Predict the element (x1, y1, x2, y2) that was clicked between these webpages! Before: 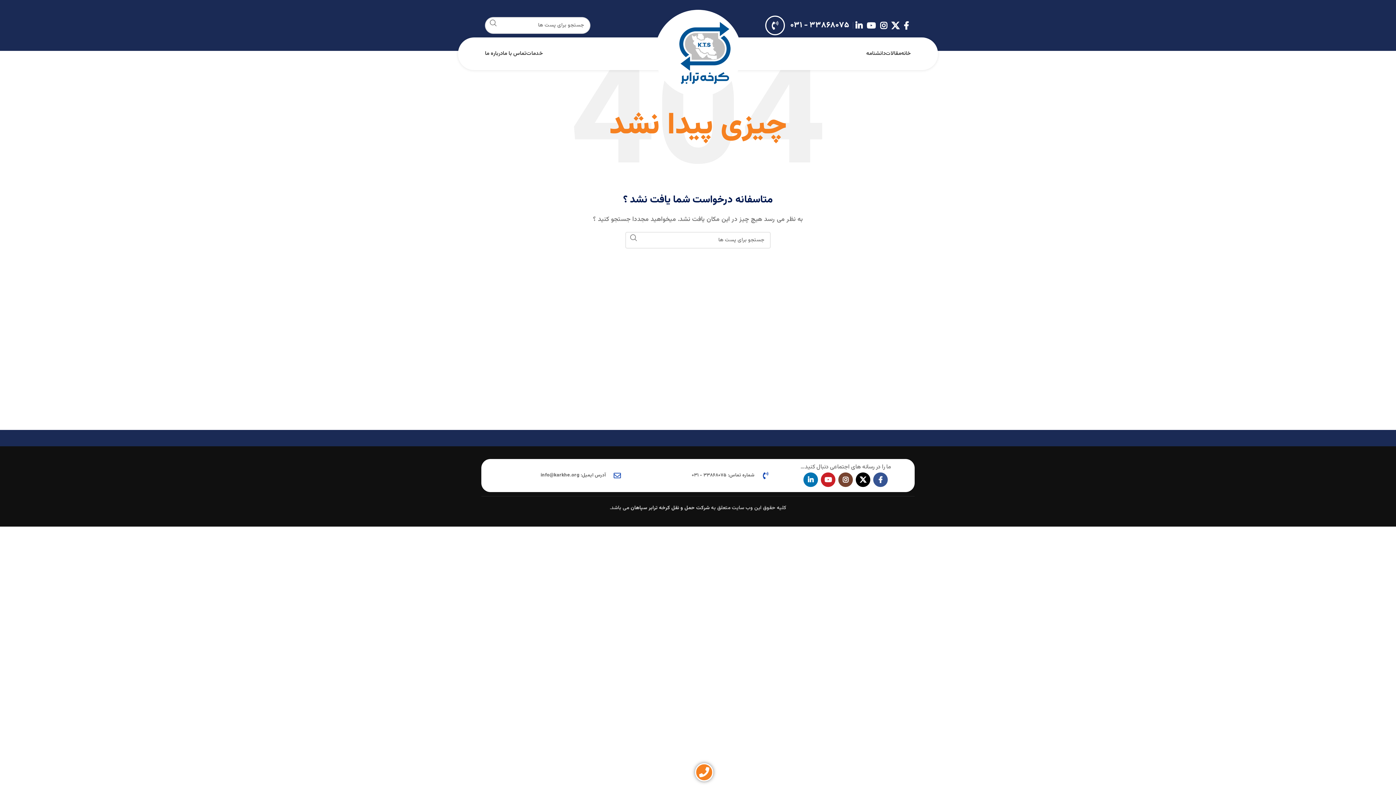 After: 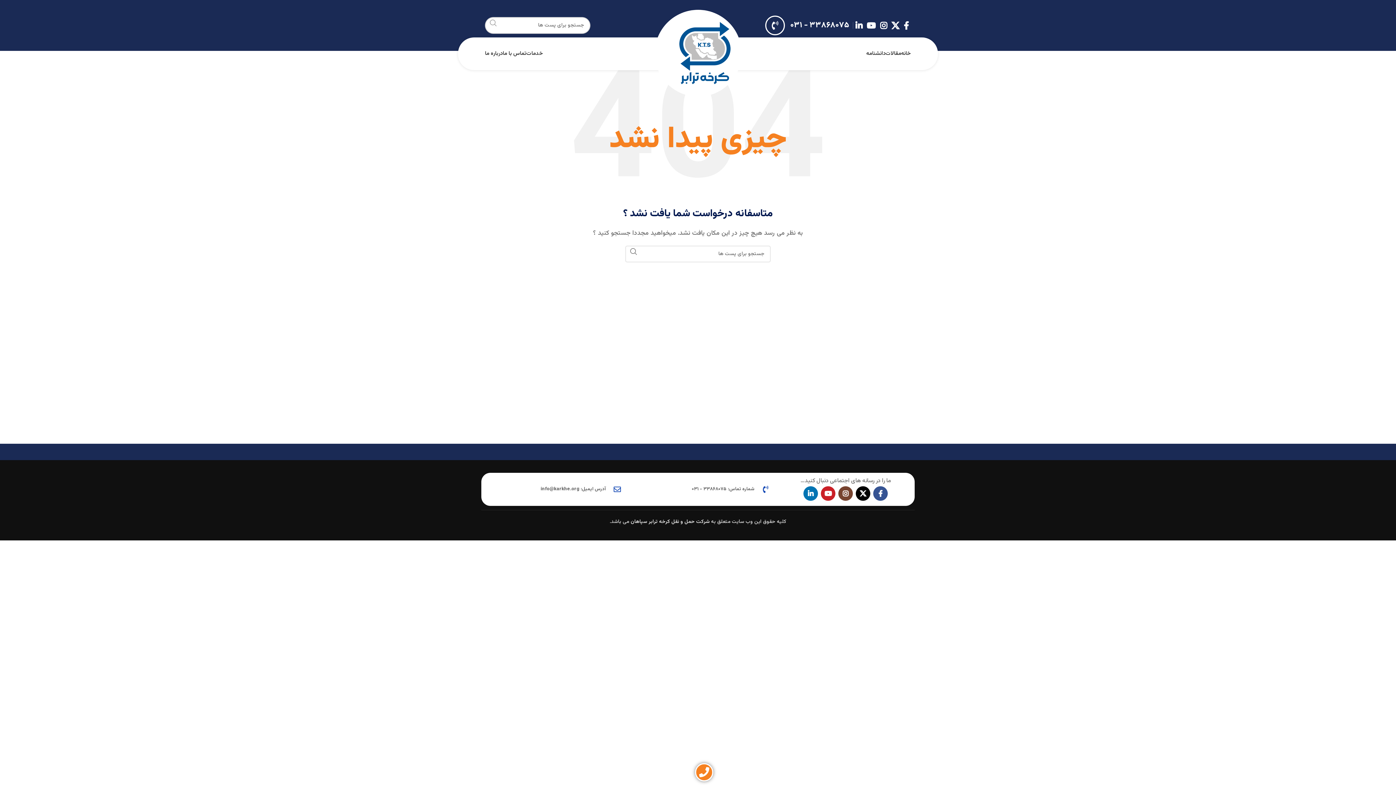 Action: bbox: (485, 16, 501, 28) label: جستجو در سایت 